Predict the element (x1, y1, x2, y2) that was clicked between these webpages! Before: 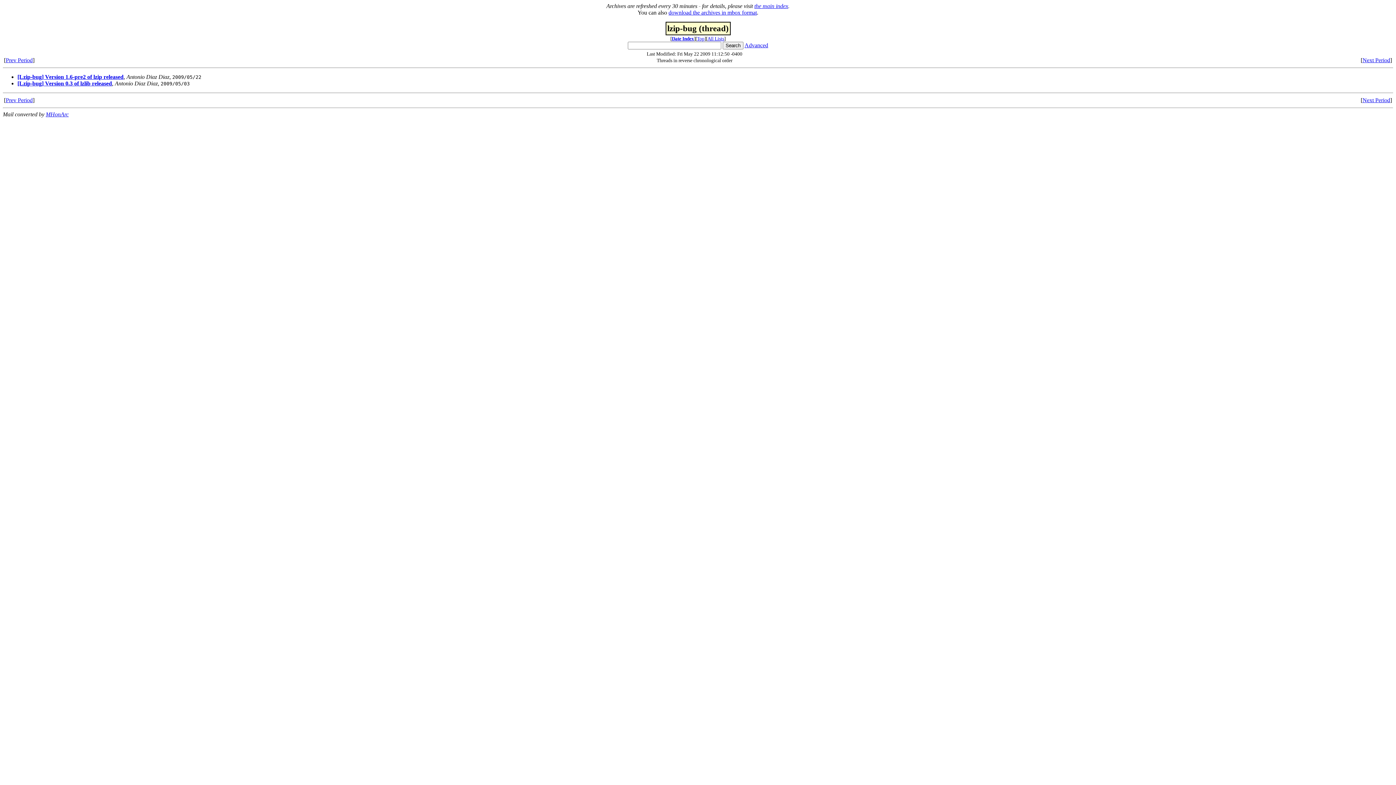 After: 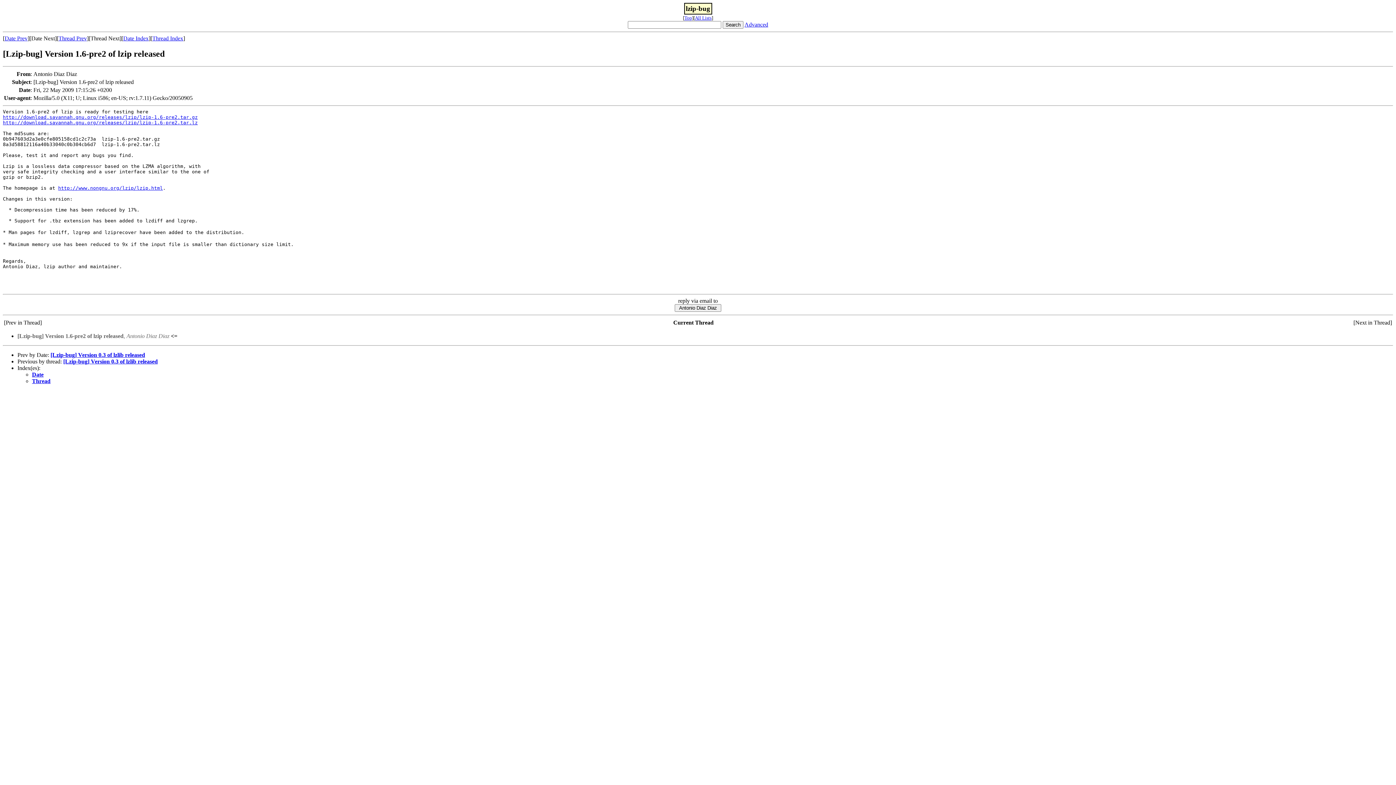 Action: bbox: (17, 73, 123, 80) label: [Lzip-bug] Version 1.6-pre2 of lzip released